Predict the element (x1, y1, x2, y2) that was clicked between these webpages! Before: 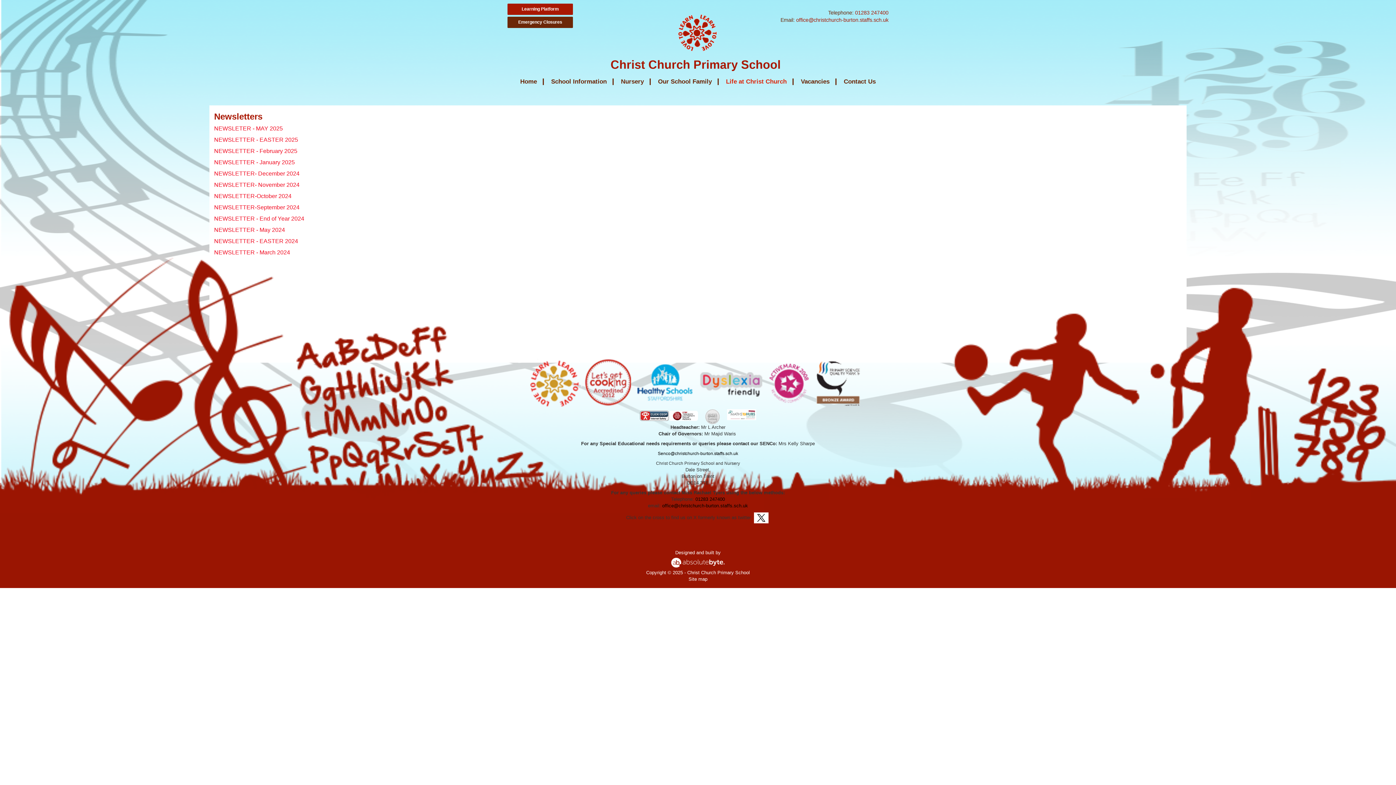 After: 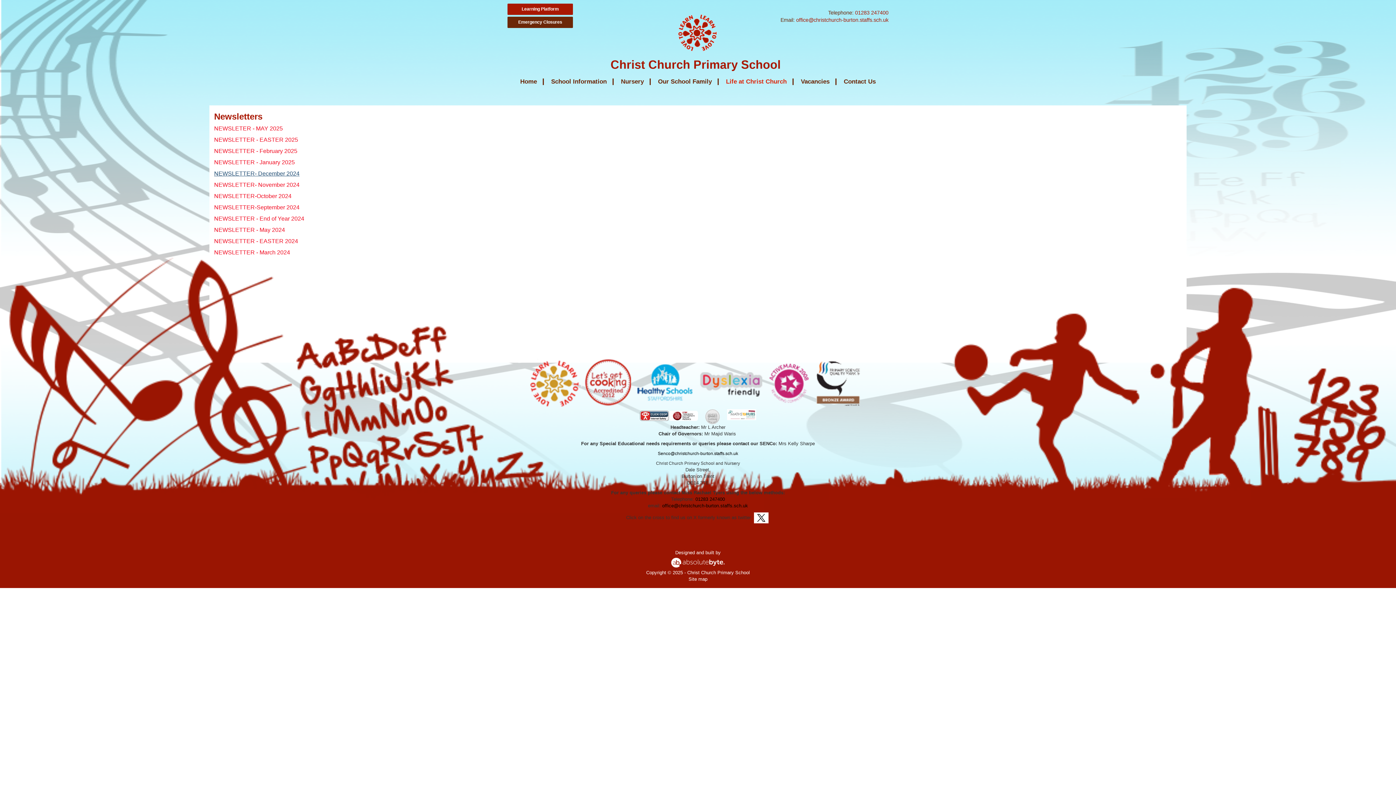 Action: bbox: (214, 171, 299, 176) label: NEWSLETTER- December 2024